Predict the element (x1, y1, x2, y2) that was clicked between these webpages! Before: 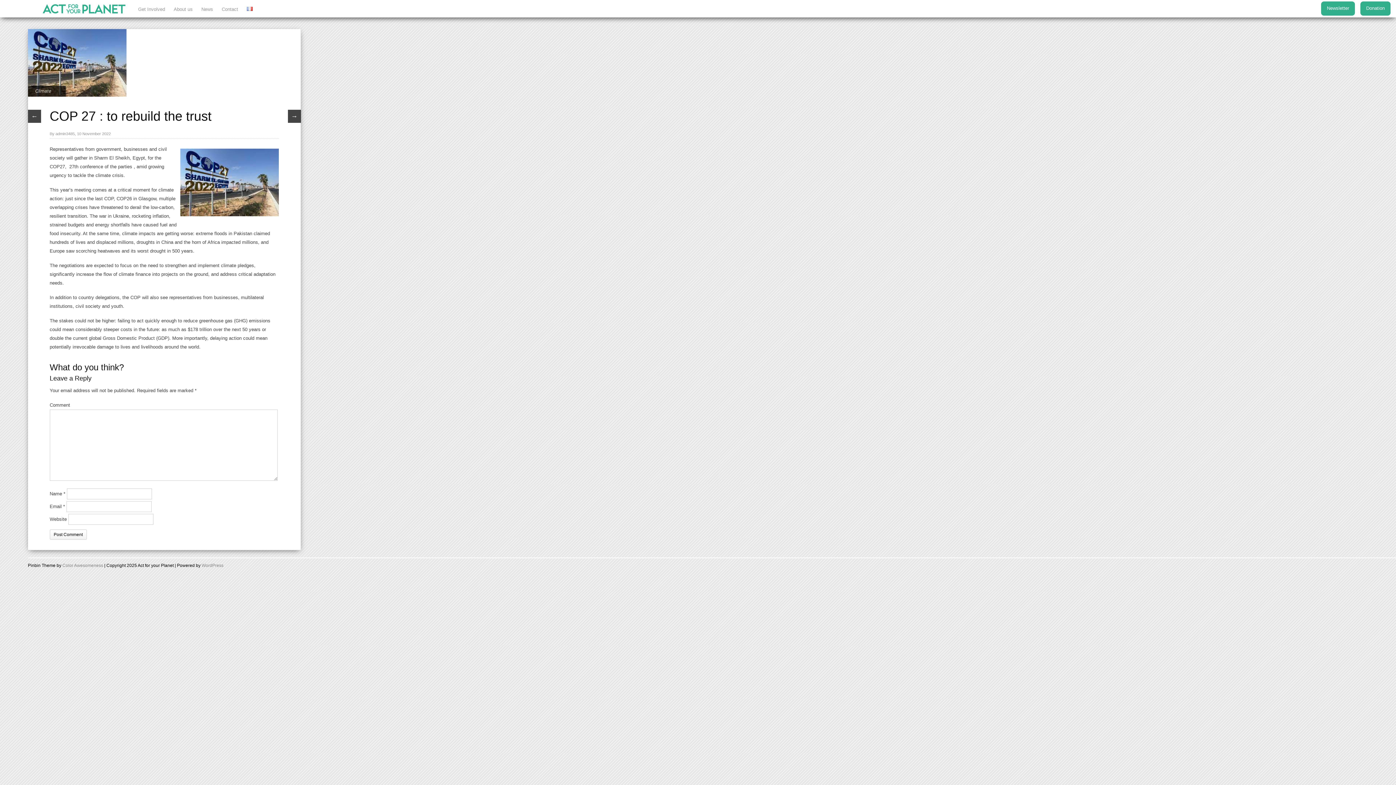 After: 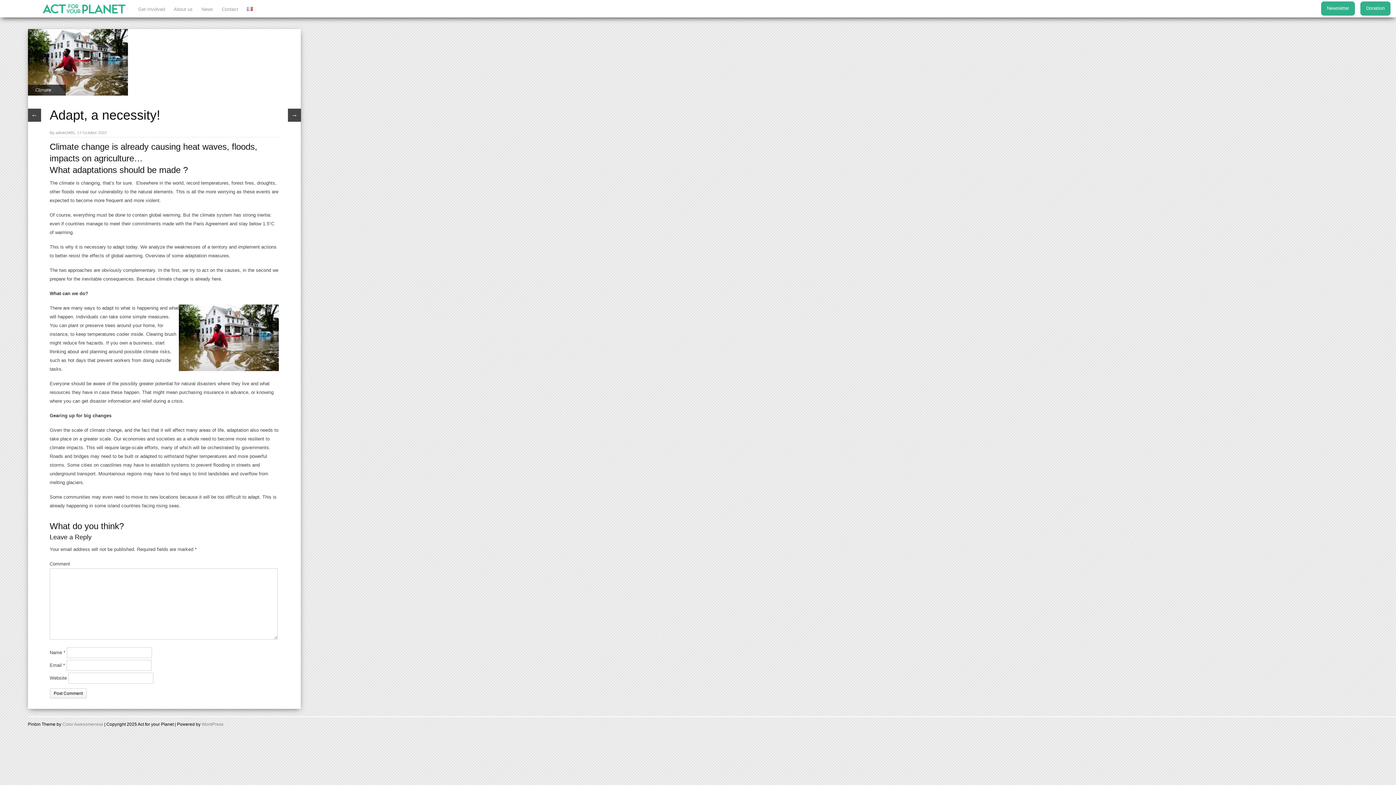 Action: bbox: (27, 109, 41, 122) label: ←